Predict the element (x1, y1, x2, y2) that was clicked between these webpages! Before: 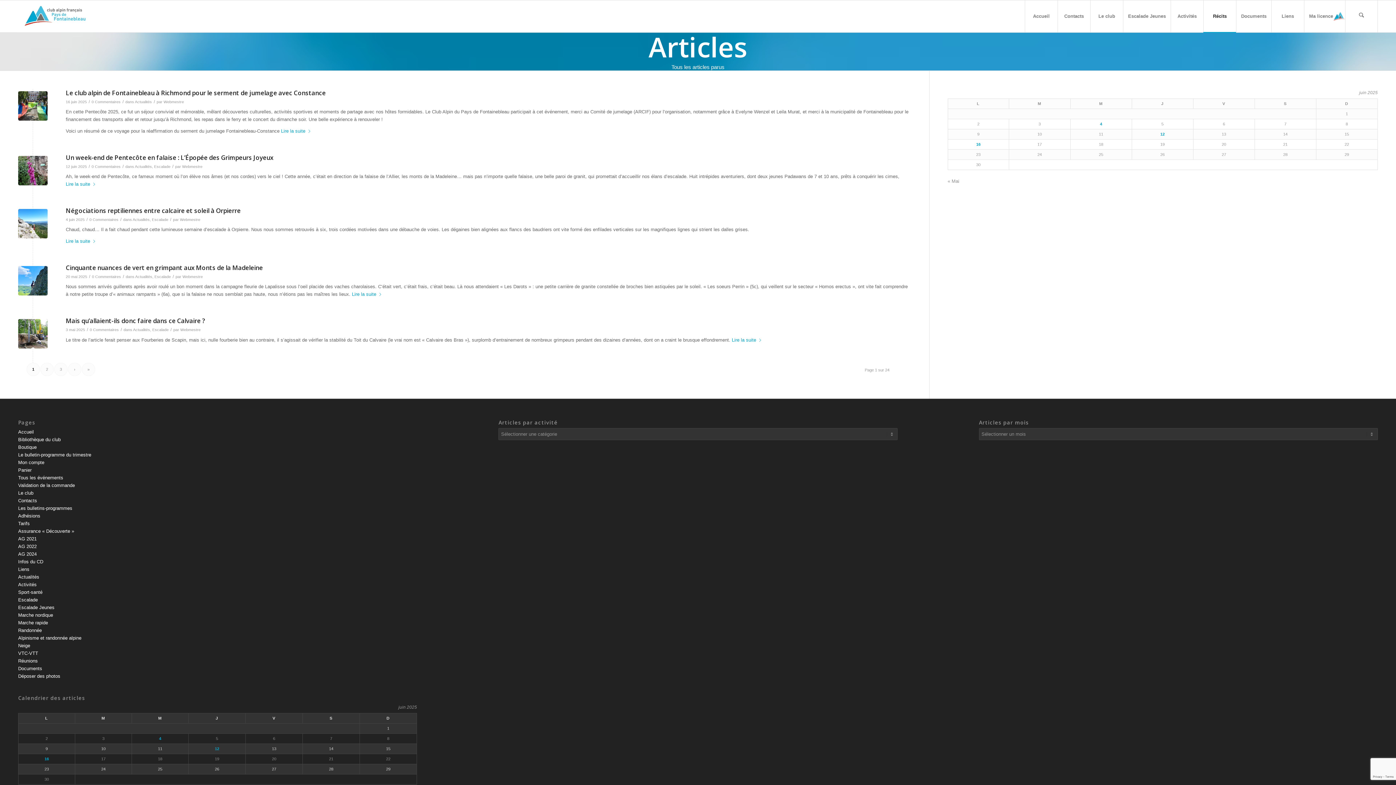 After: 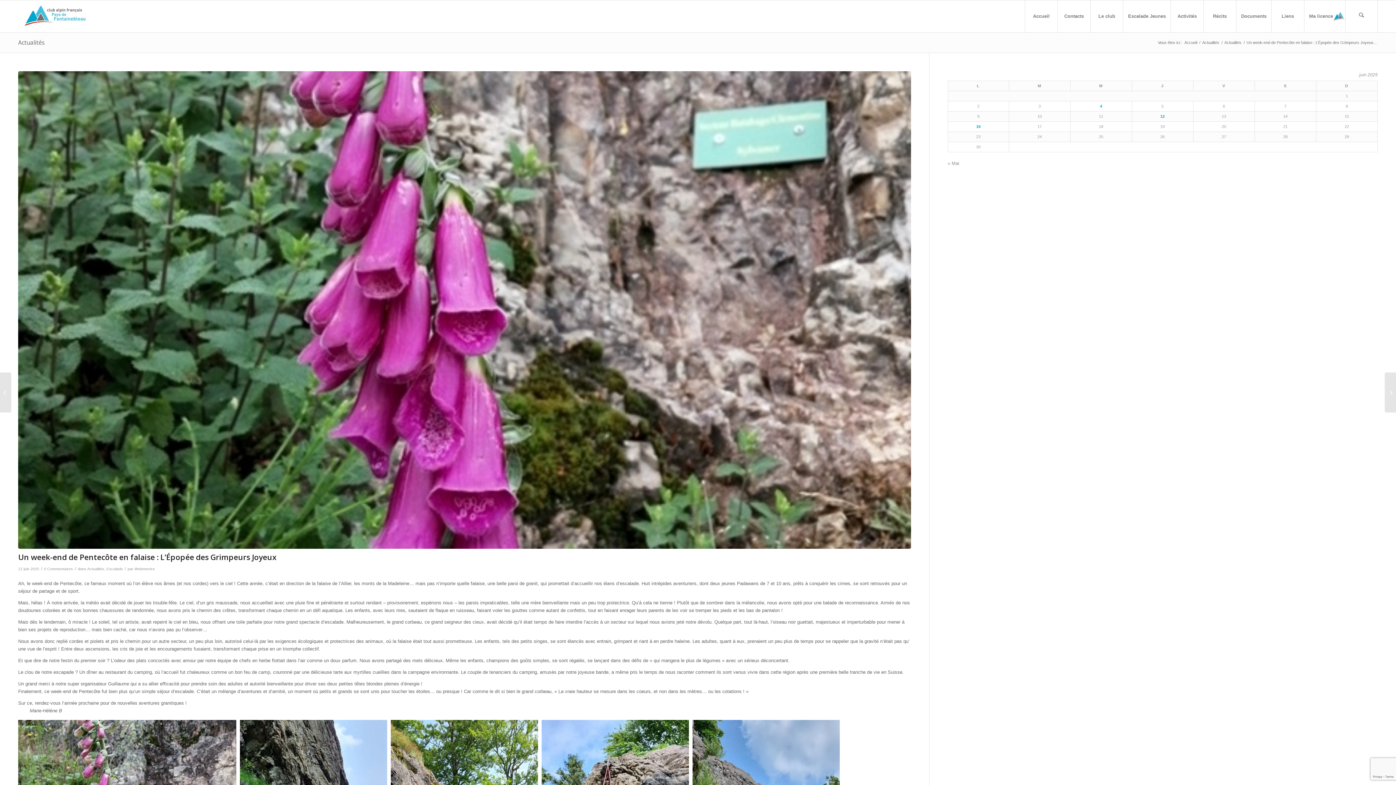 Action: bbox: (65, 180, 96, 188) label: Lire la suite